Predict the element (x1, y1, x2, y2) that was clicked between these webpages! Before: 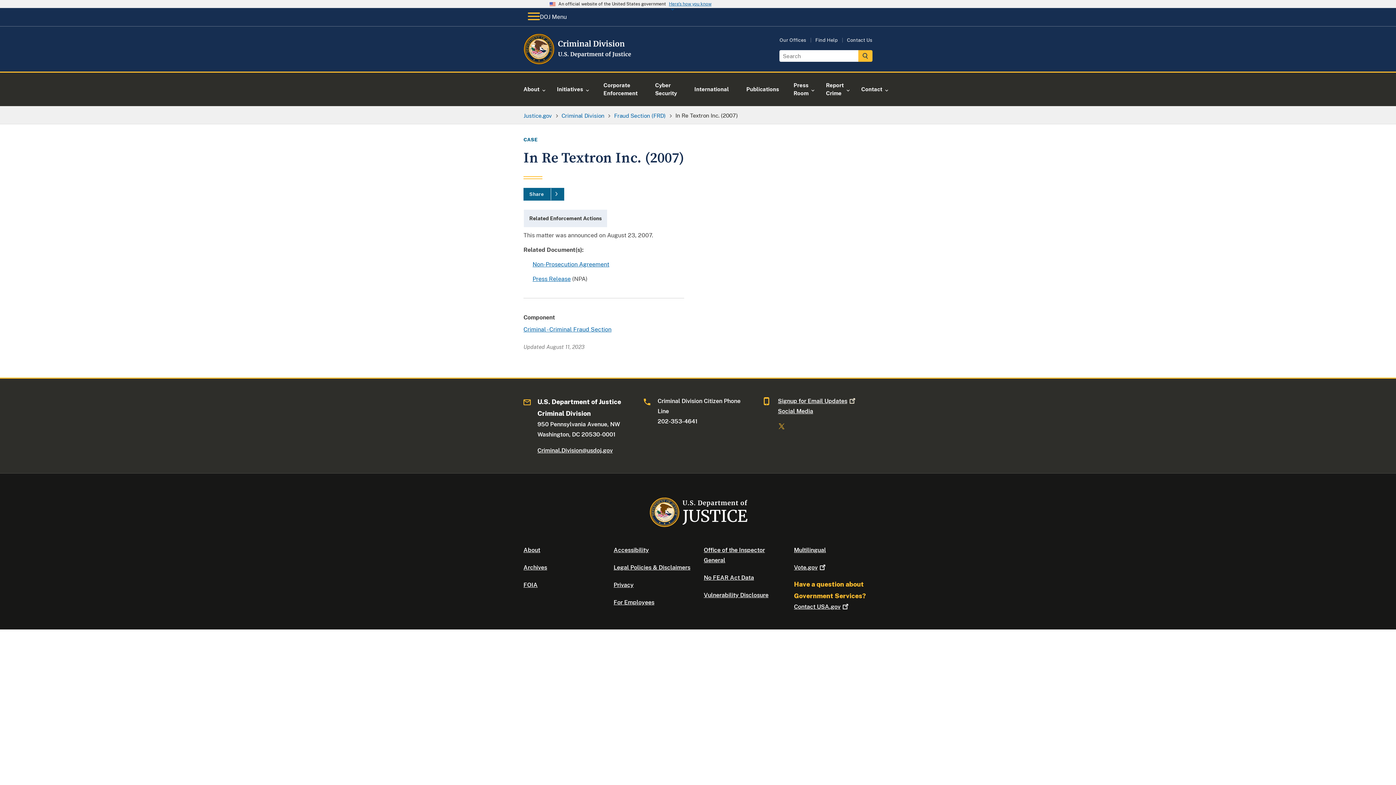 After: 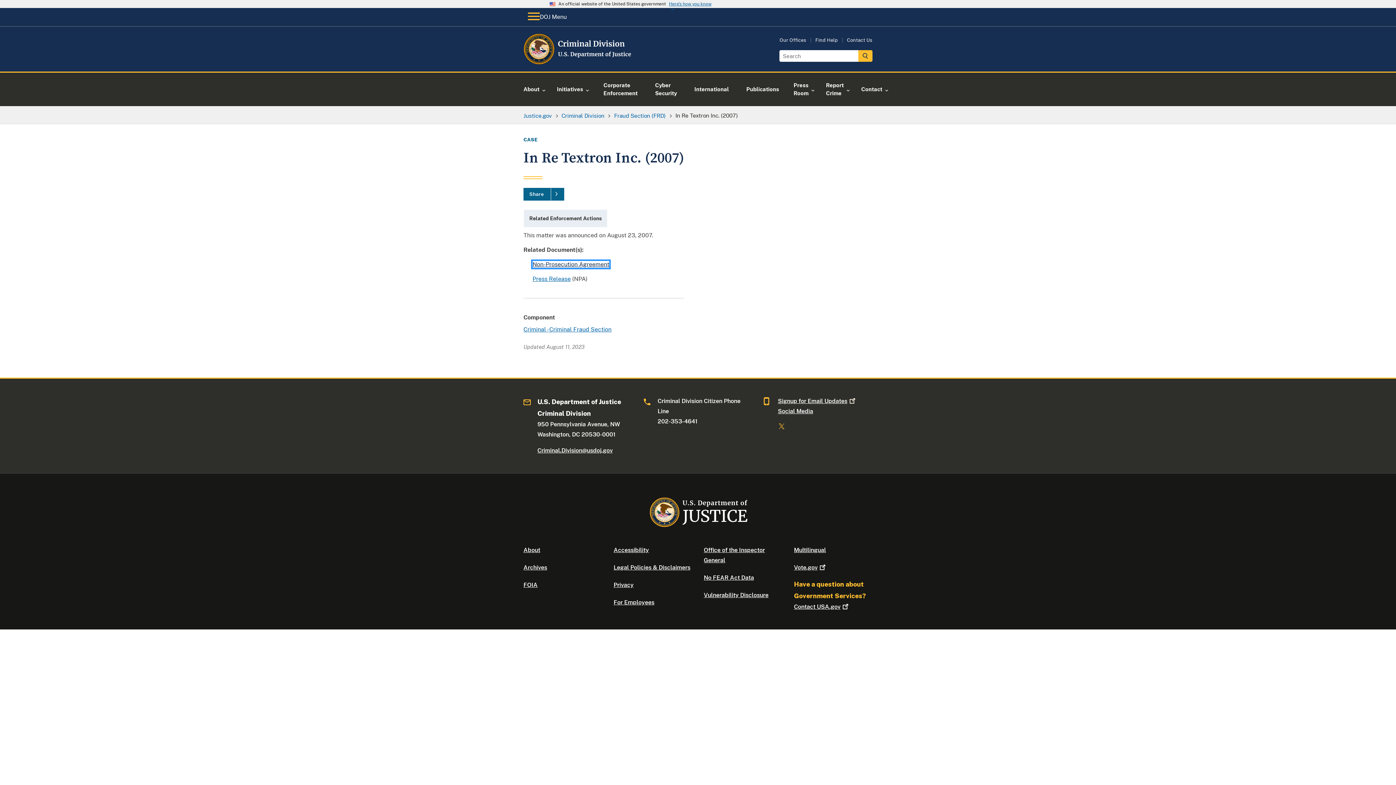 Action: bbox: (532, 260, 609, 267) label: Non-Prosecution Agreement